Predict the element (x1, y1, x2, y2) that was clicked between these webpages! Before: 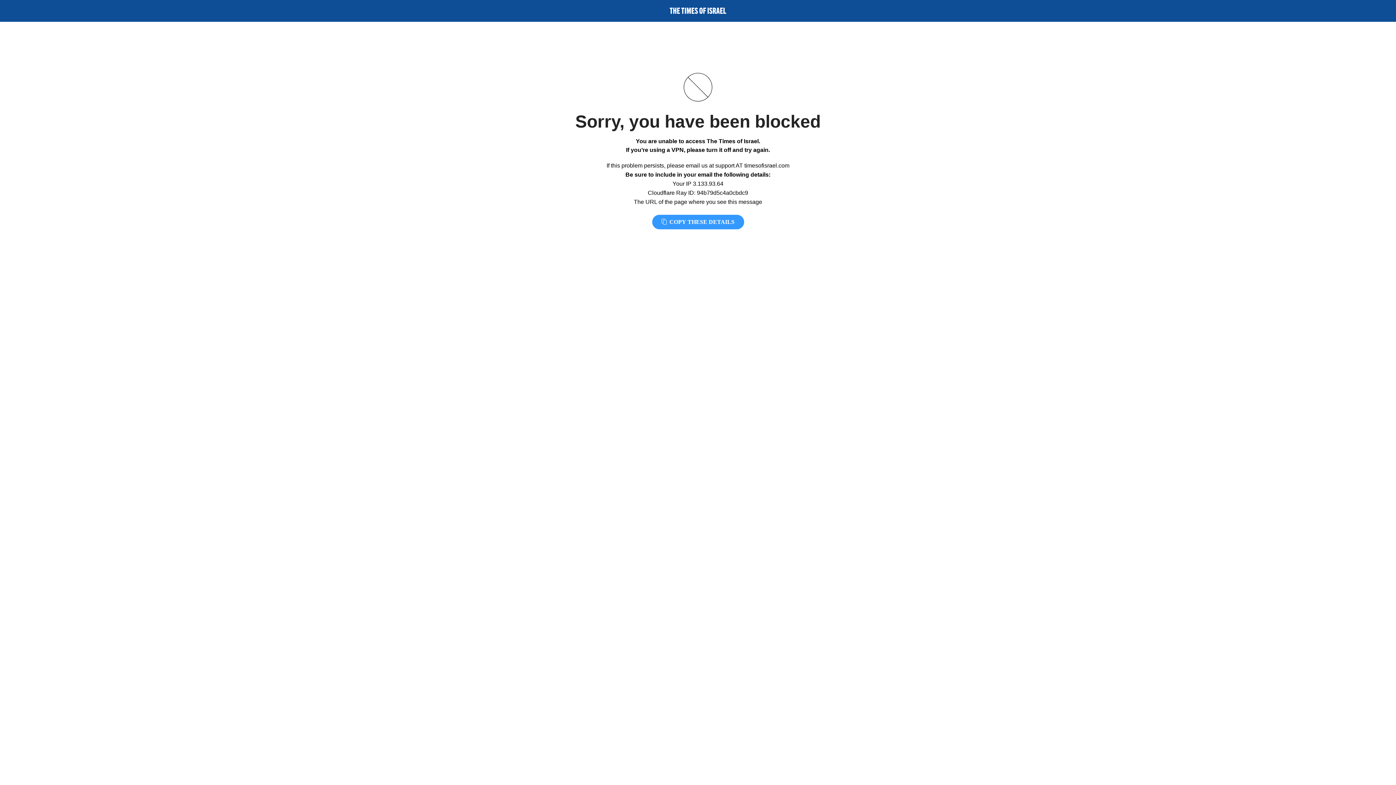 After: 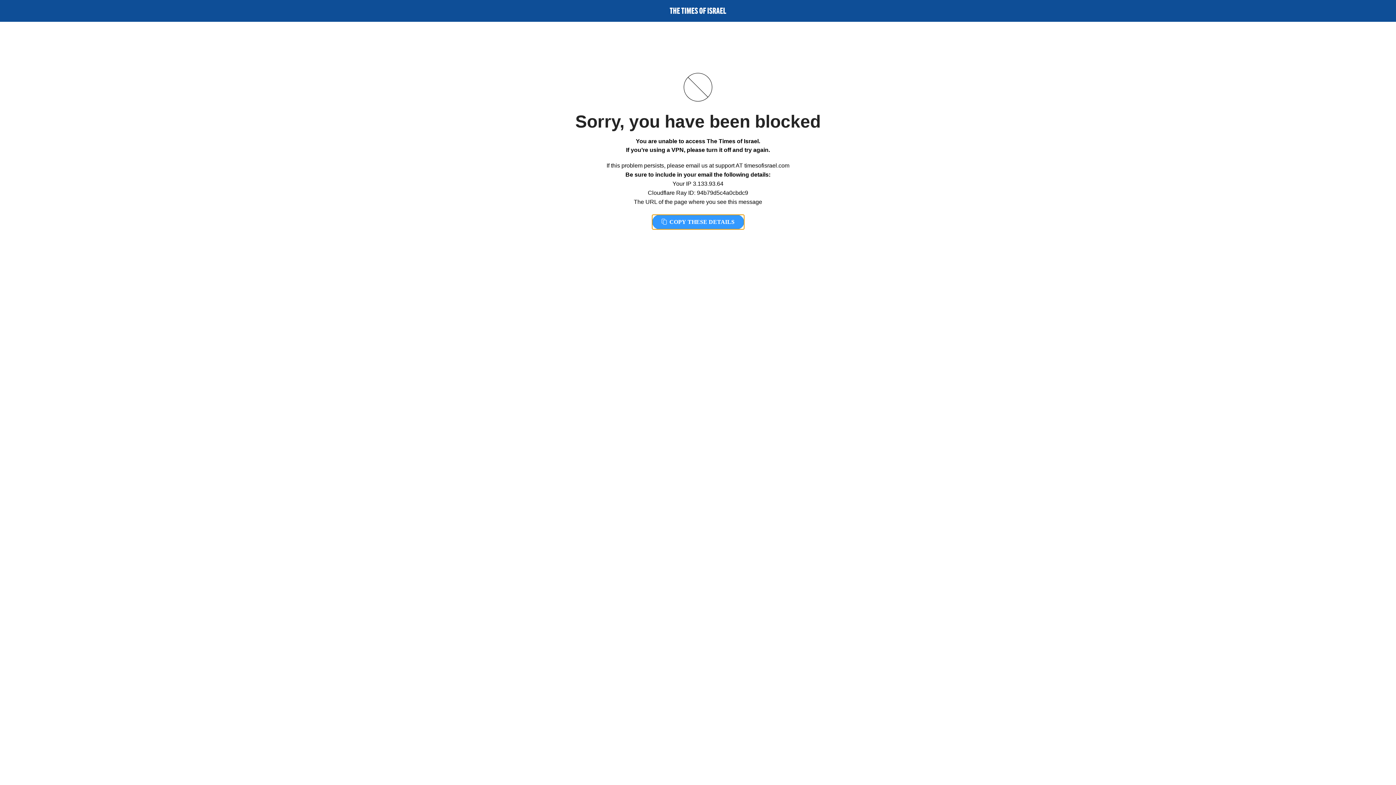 Action: bbox: (652, 214, 744, 229) label:  COPY THESE DETAILS